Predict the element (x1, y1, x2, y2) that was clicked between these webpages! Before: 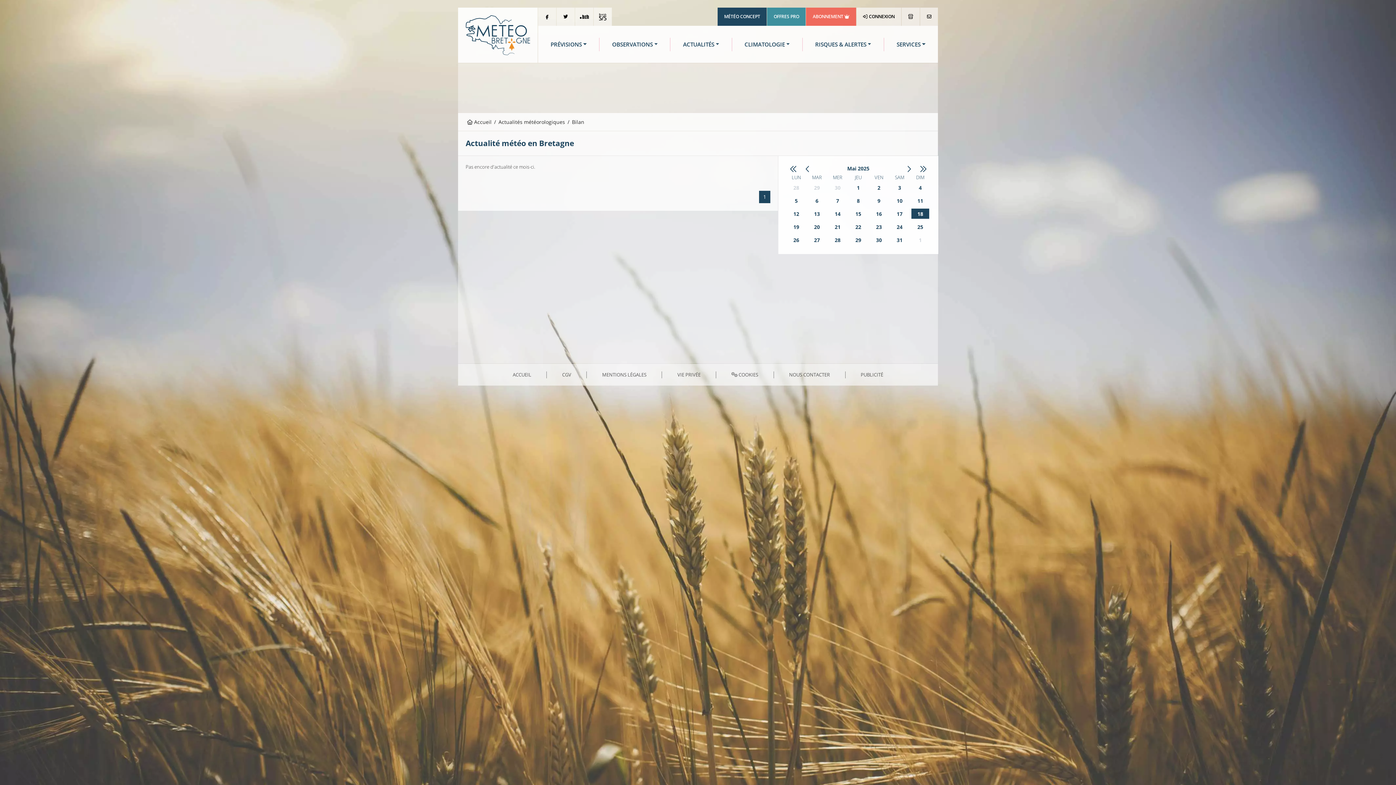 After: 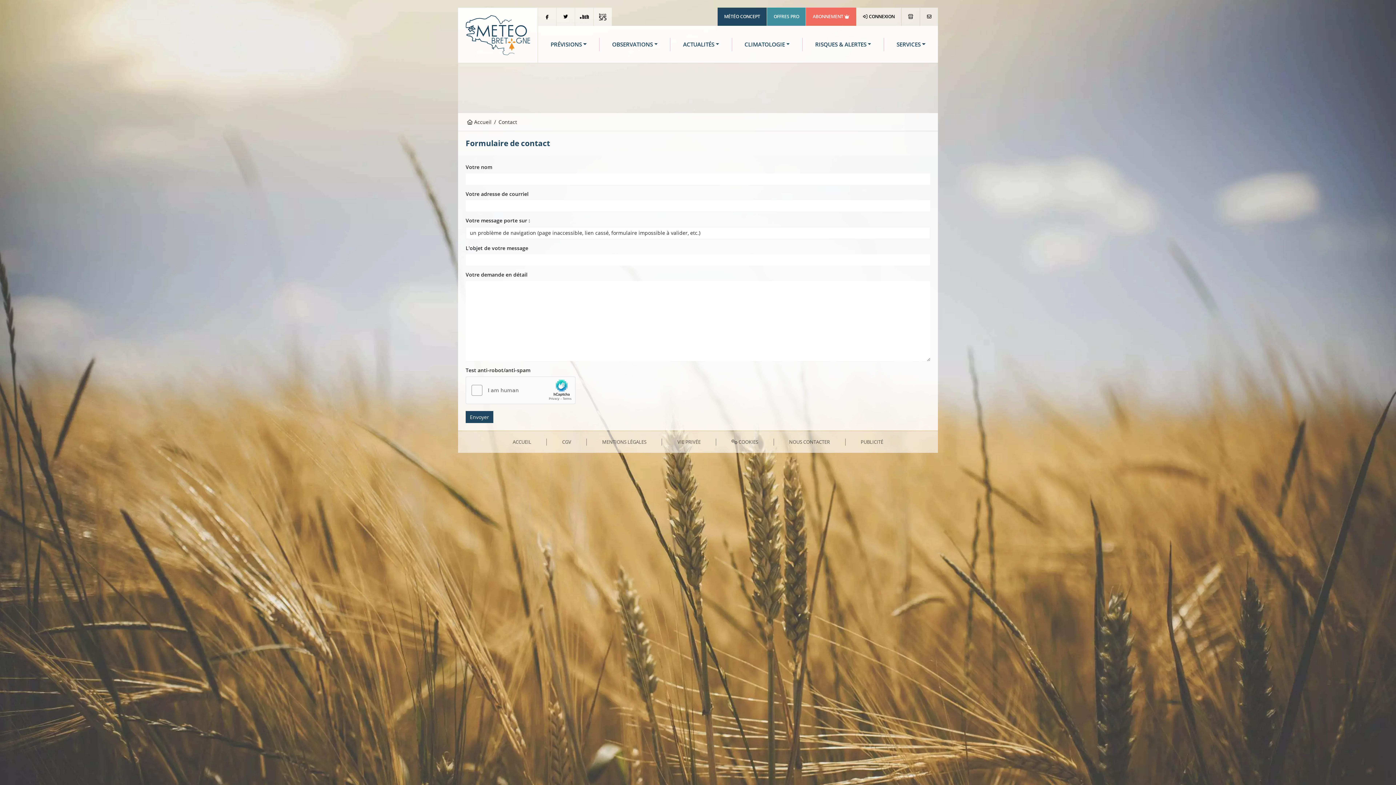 Action: bbox: (920, 7, 938, 25)